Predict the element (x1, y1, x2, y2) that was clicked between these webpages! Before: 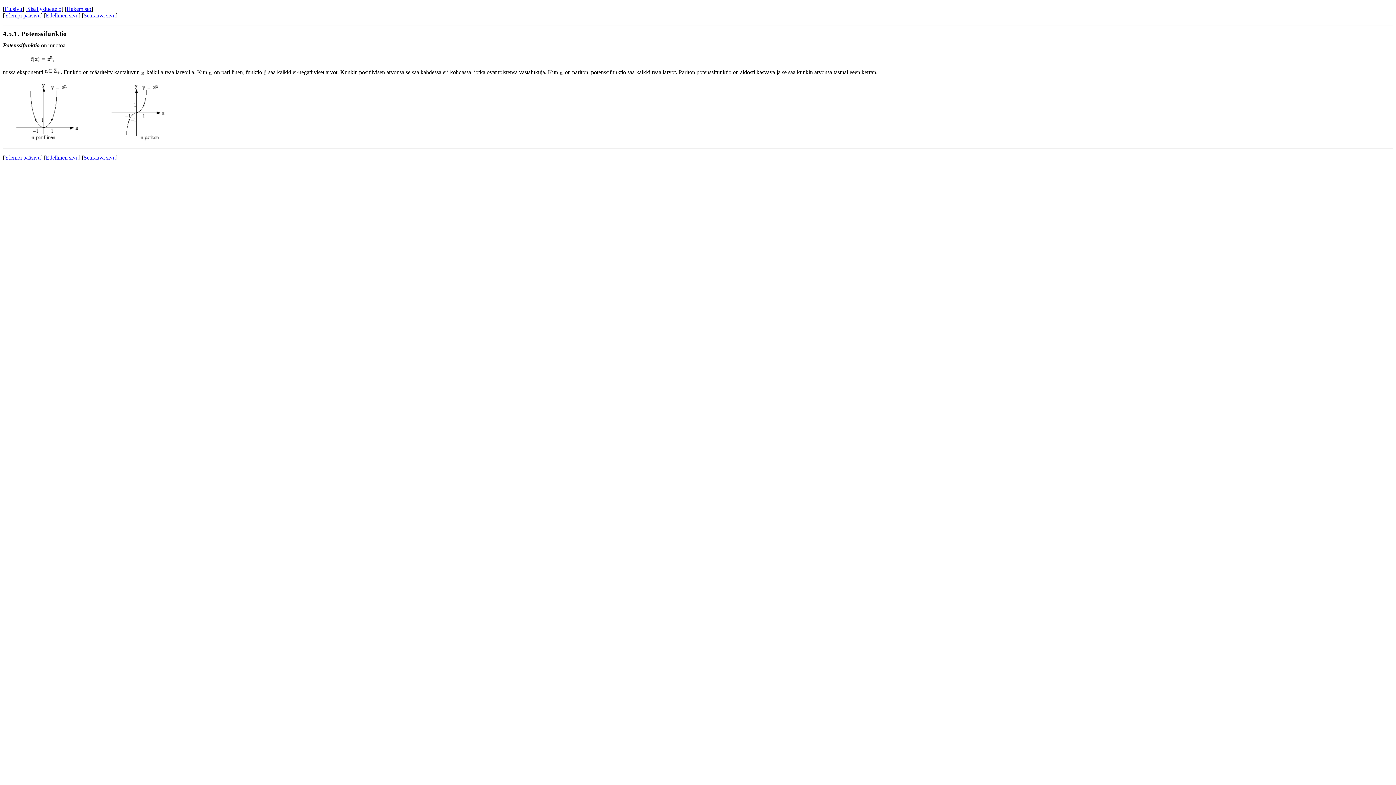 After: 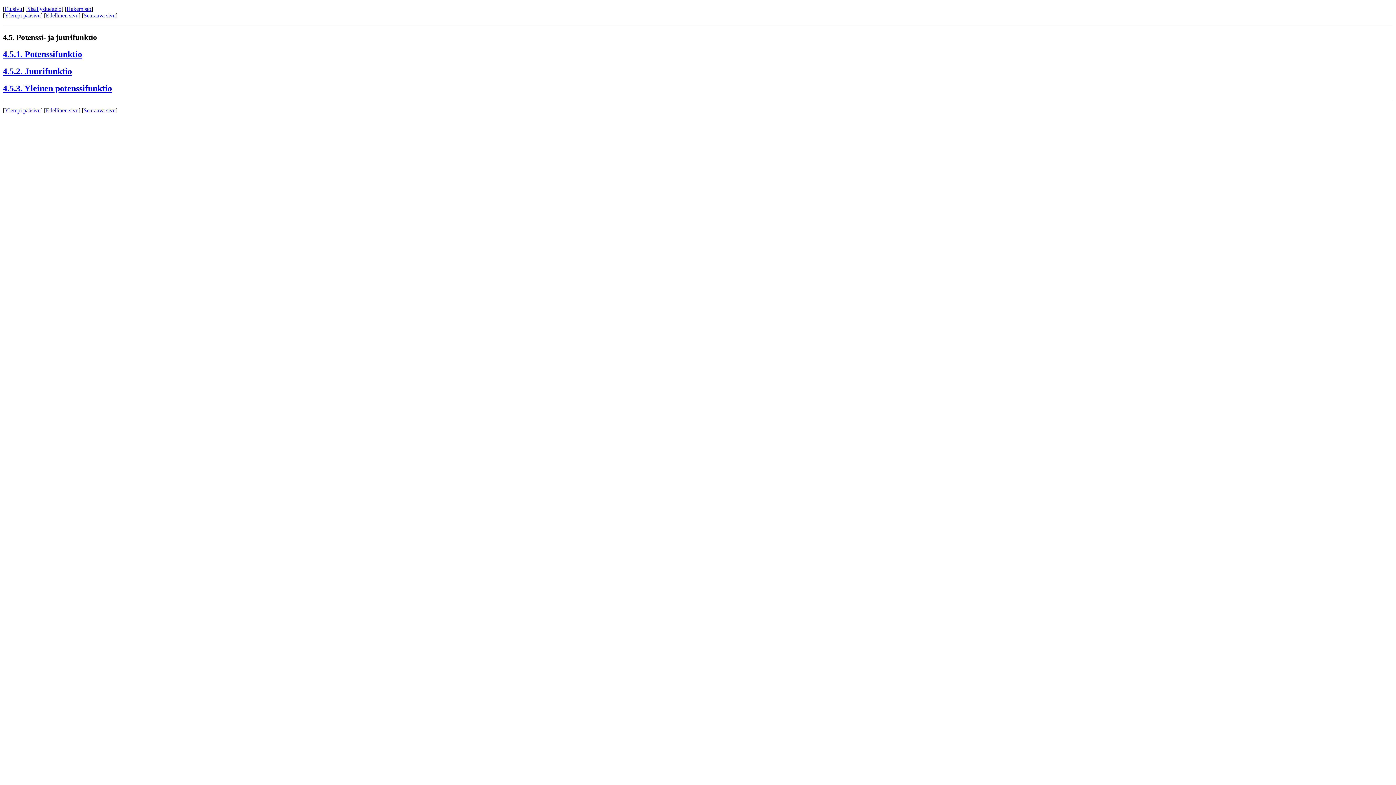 Action: label: Ylempi pääsivu bbox: (4, 154, 40, 160)